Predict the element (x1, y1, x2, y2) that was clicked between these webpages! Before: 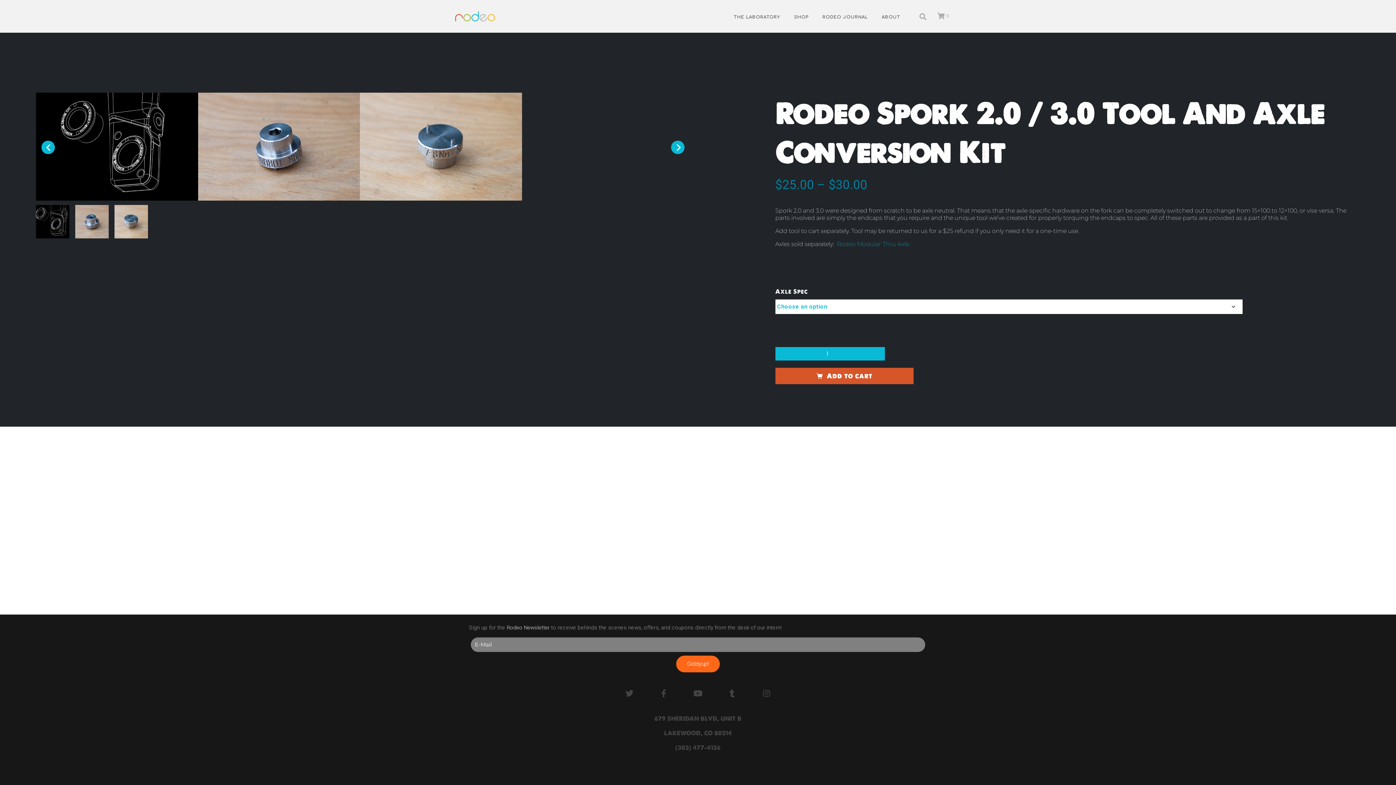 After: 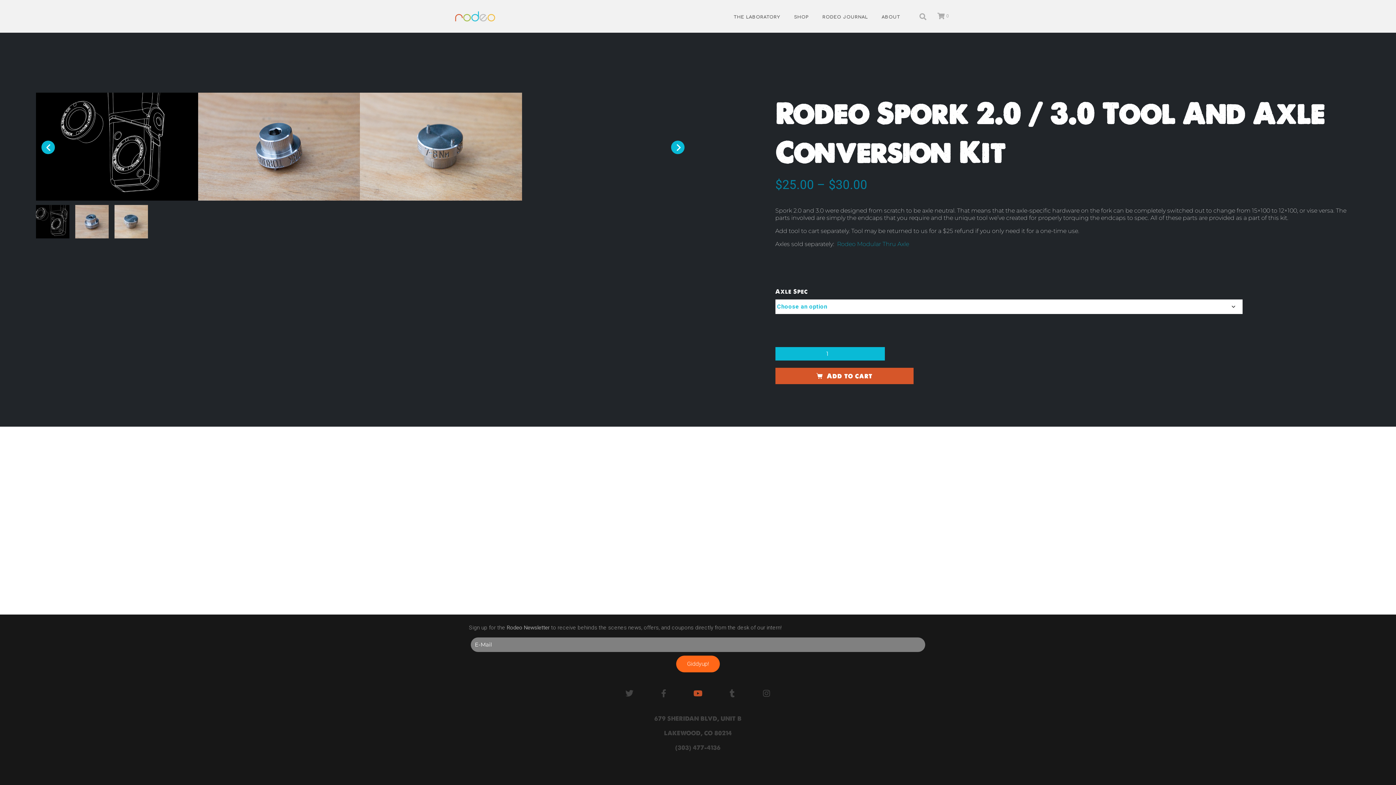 Action: label: Youtube bbox: (687, 683, 708, 704)